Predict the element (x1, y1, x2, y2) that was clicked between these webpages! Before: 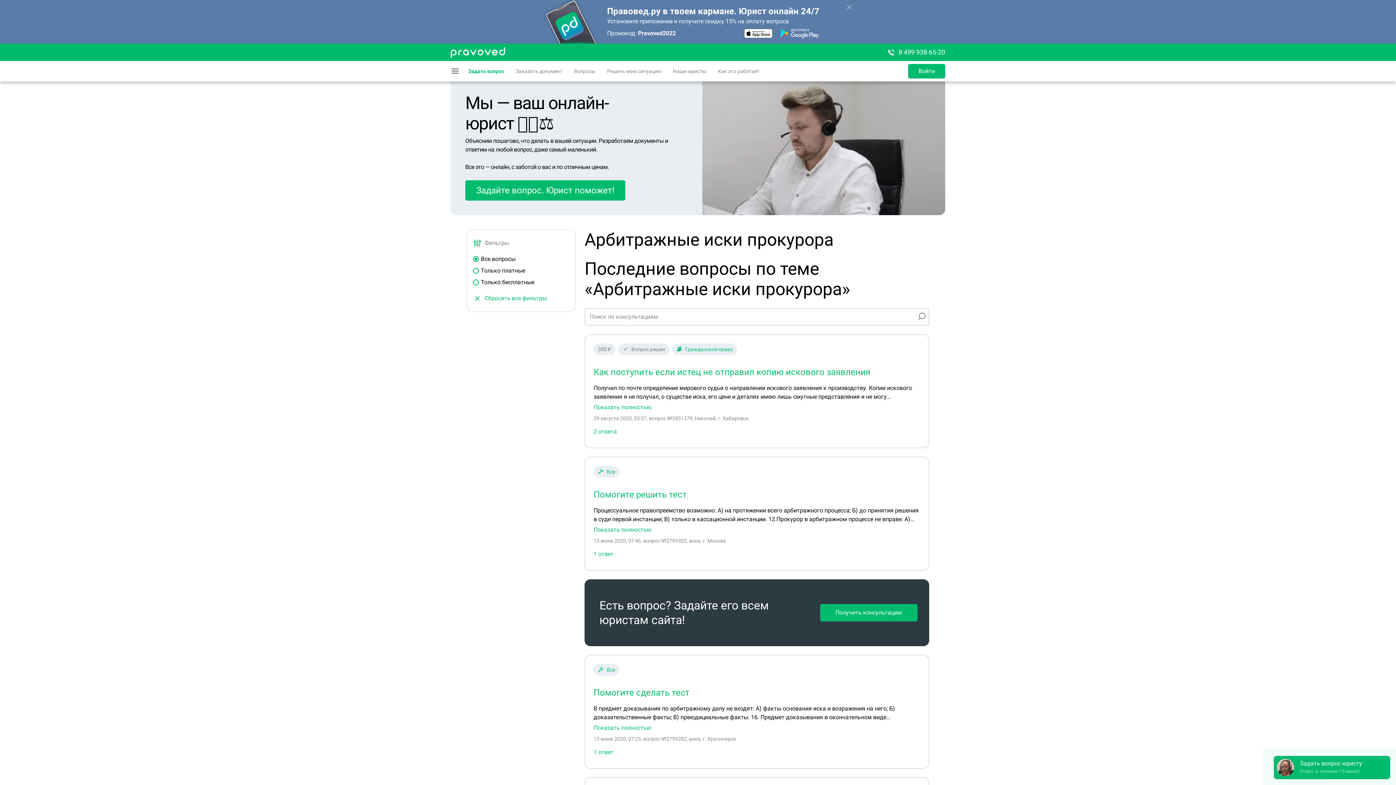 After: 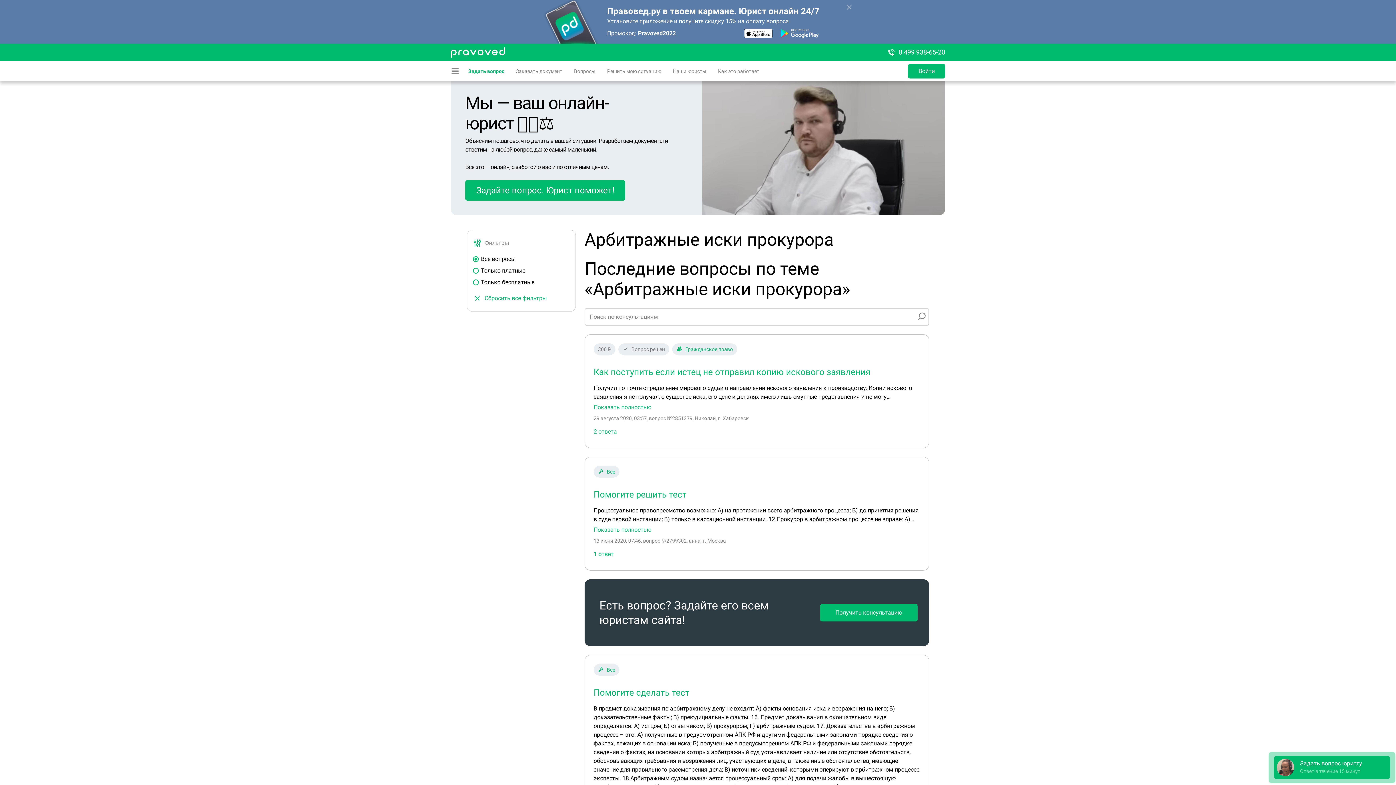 Action: bbox: (593, 725, 651, 731) label: Показать полностью